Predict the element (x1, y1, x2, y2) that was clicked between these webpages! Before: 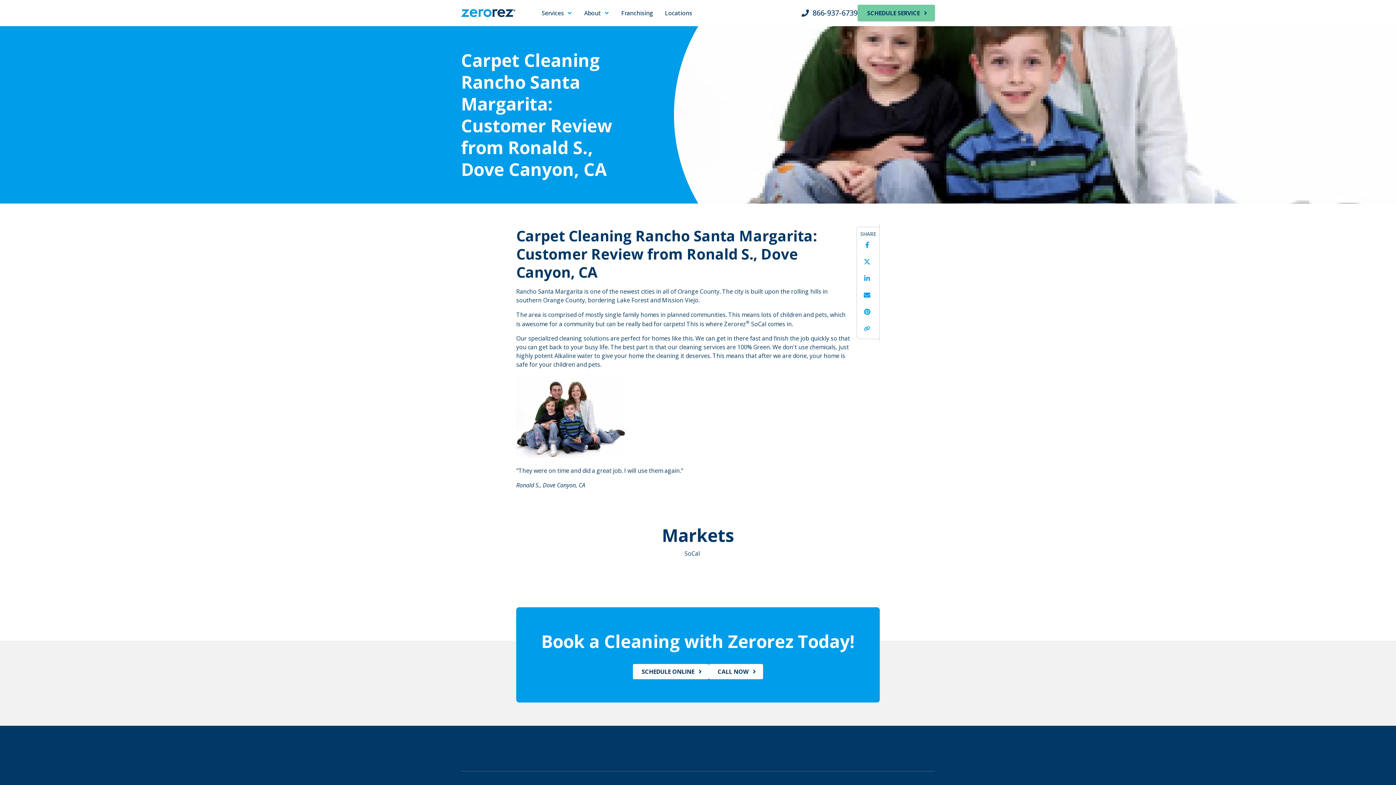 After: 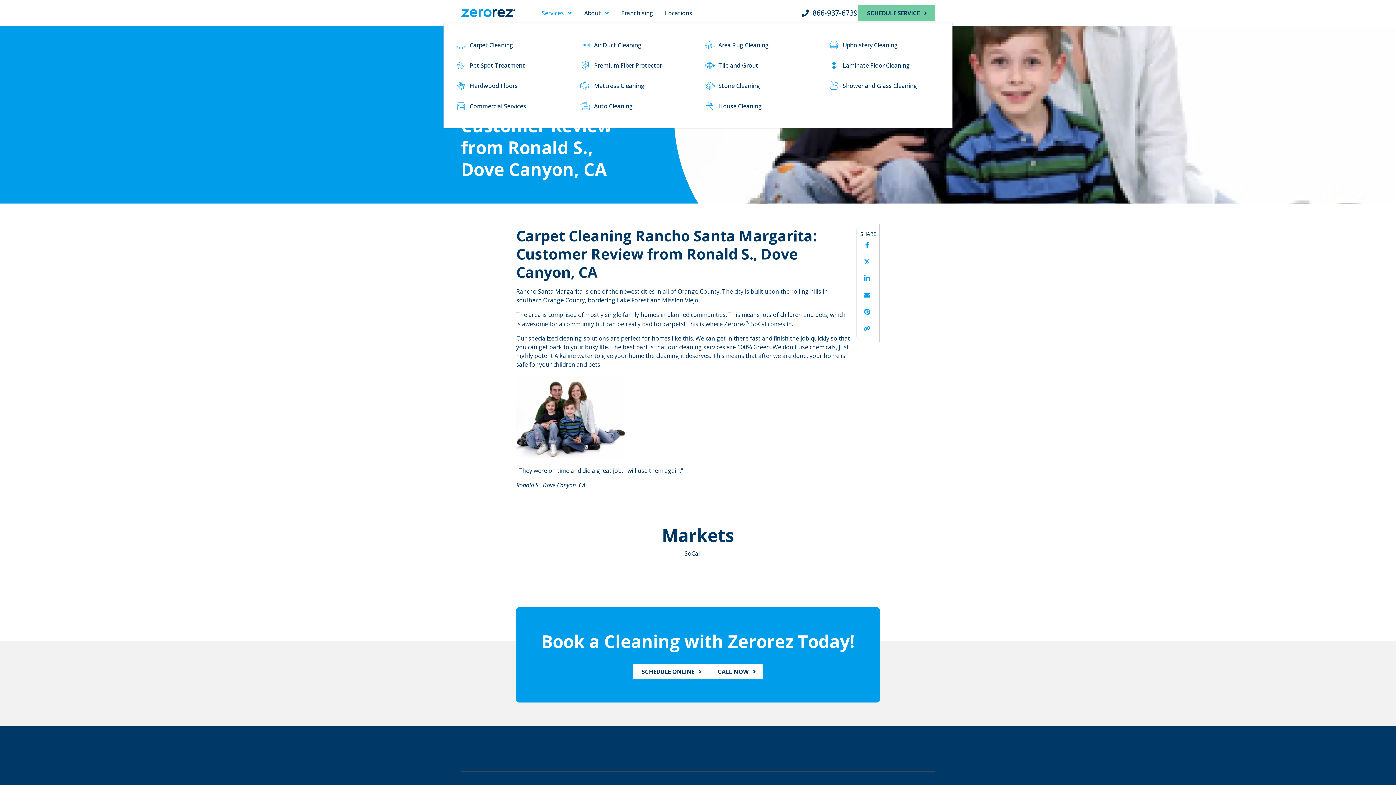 Action: label: Services bbox: (538, 2, 575, 23)